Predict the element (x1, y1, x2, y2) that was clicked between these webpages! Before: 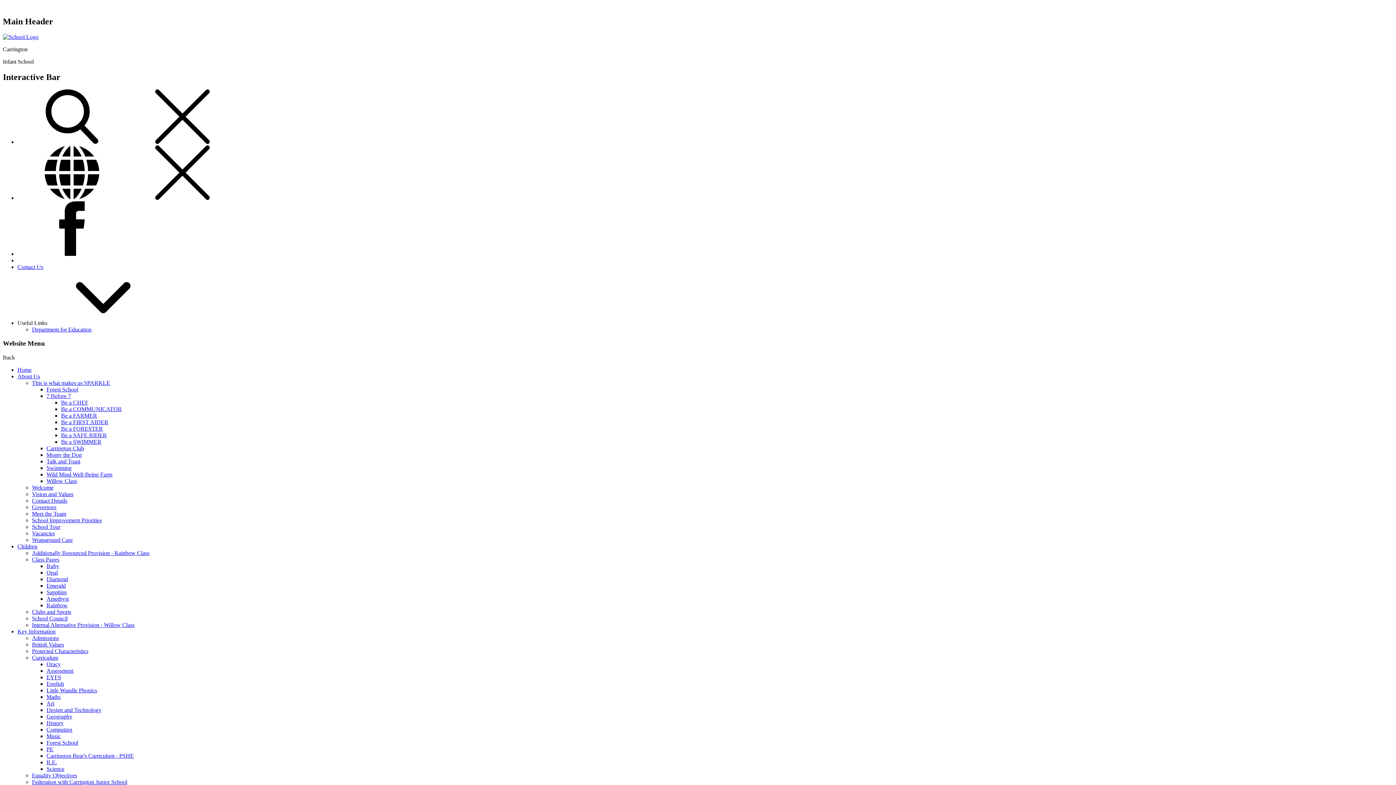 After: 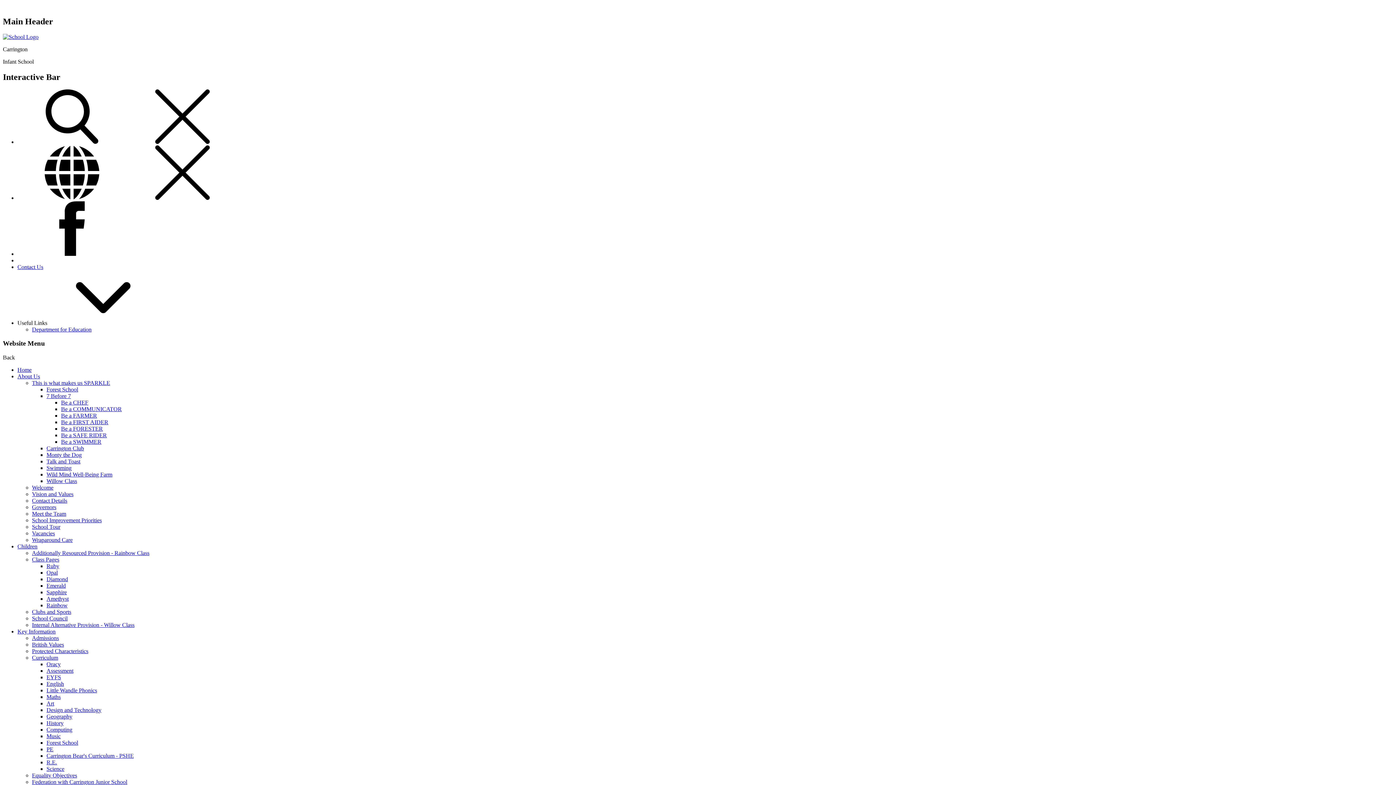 Action: bbox: (32, 491, 73, 497) label: Vision and Values